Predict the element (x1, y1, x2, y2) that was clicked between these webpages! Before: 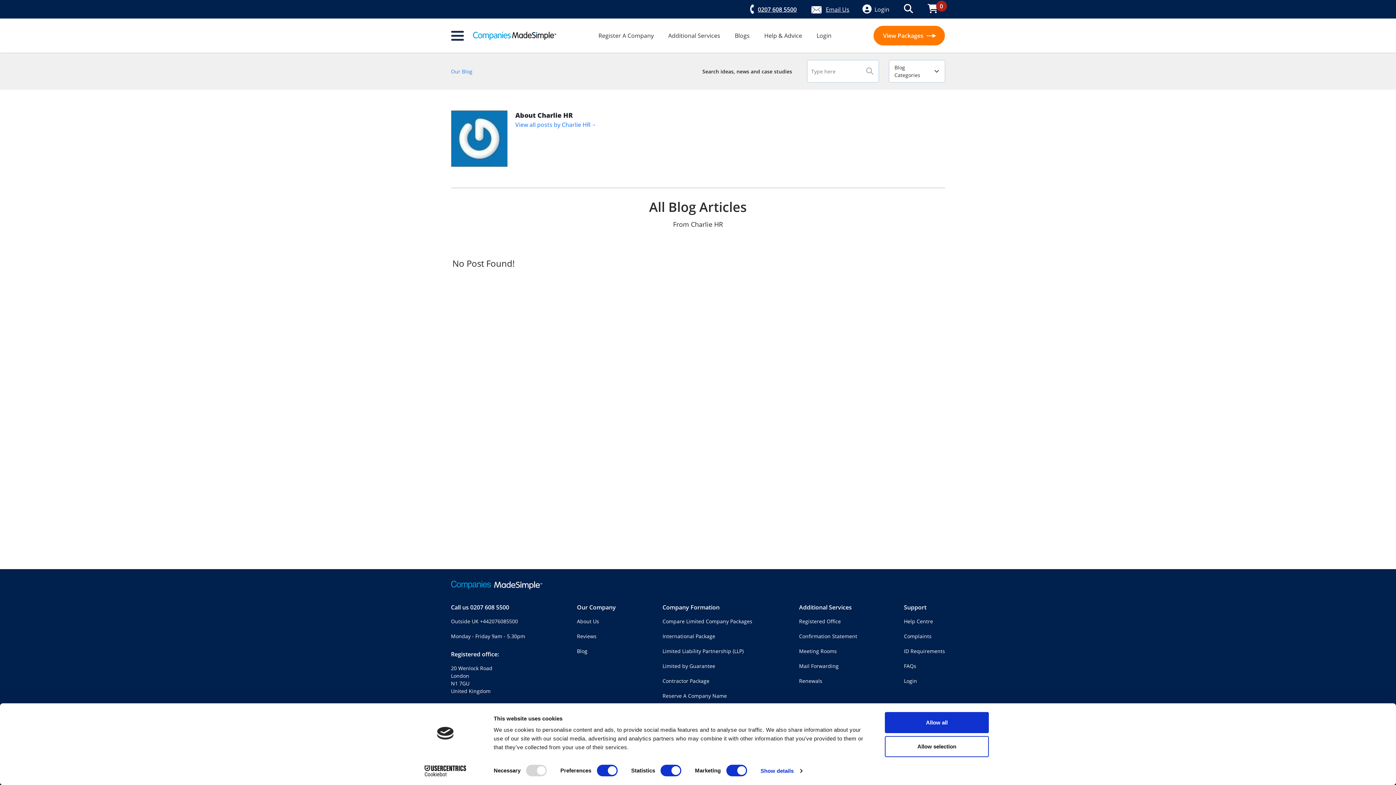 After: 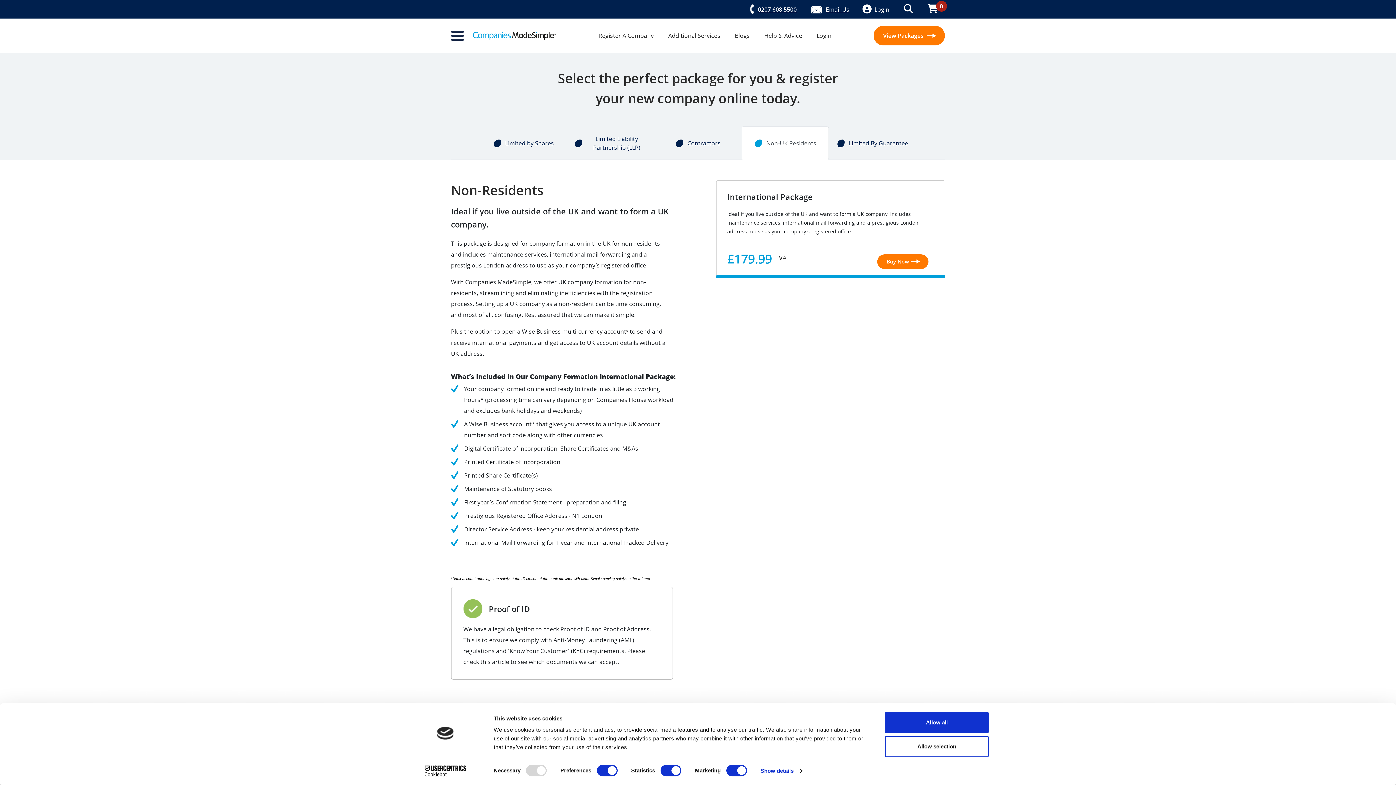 Action: label: International Package bbox: (662, 633, 715, 640)